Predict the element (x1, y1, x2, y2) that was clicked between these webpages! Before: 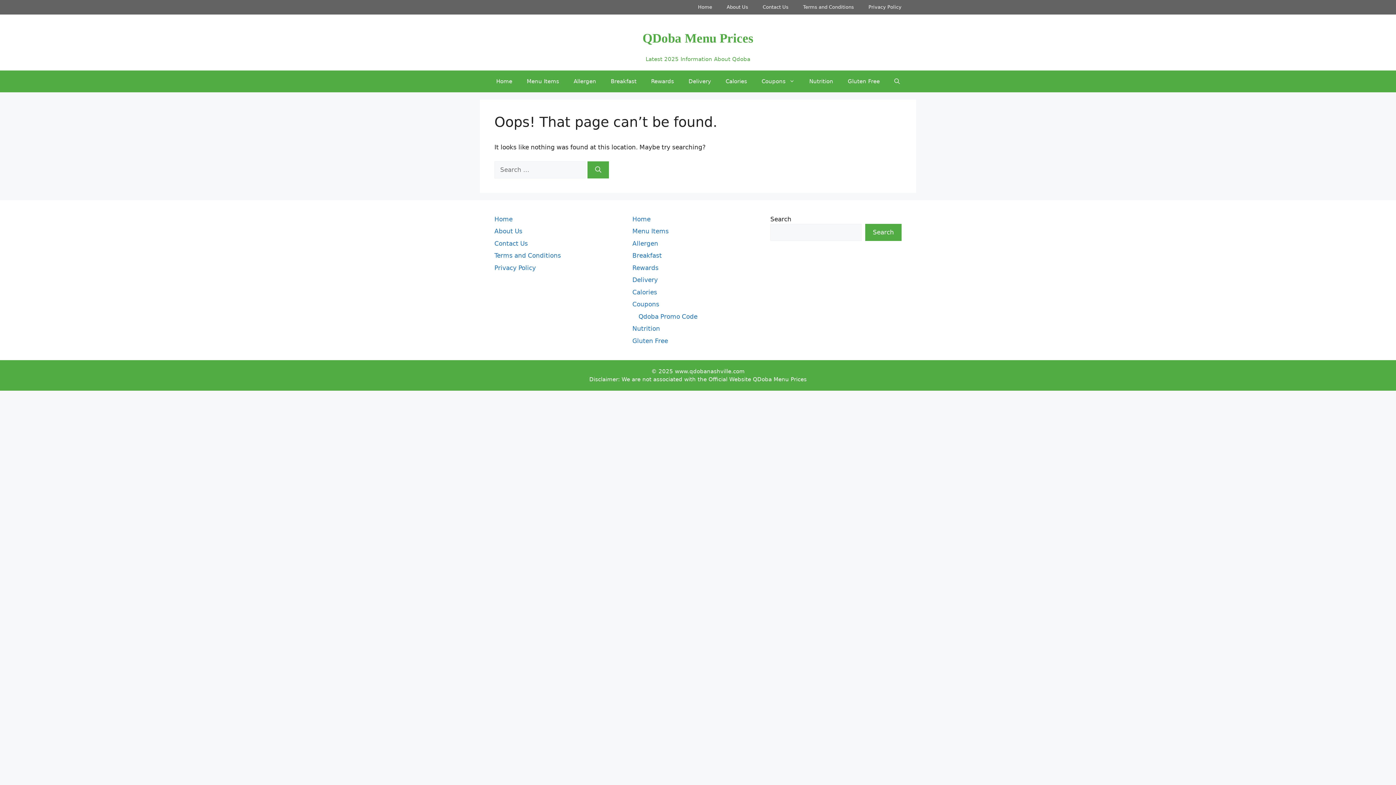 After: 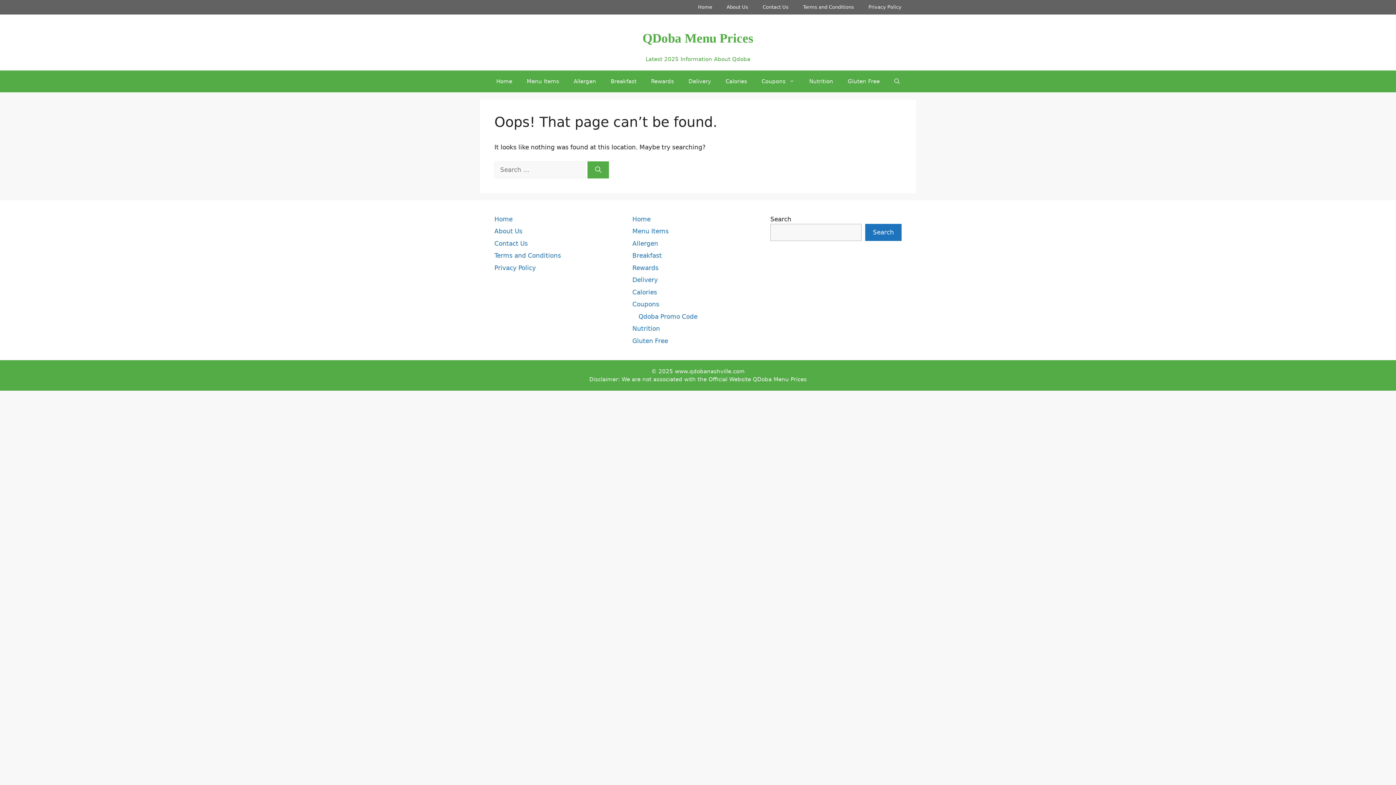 Action: bbox: (865, 223, 901, 240) label: Search